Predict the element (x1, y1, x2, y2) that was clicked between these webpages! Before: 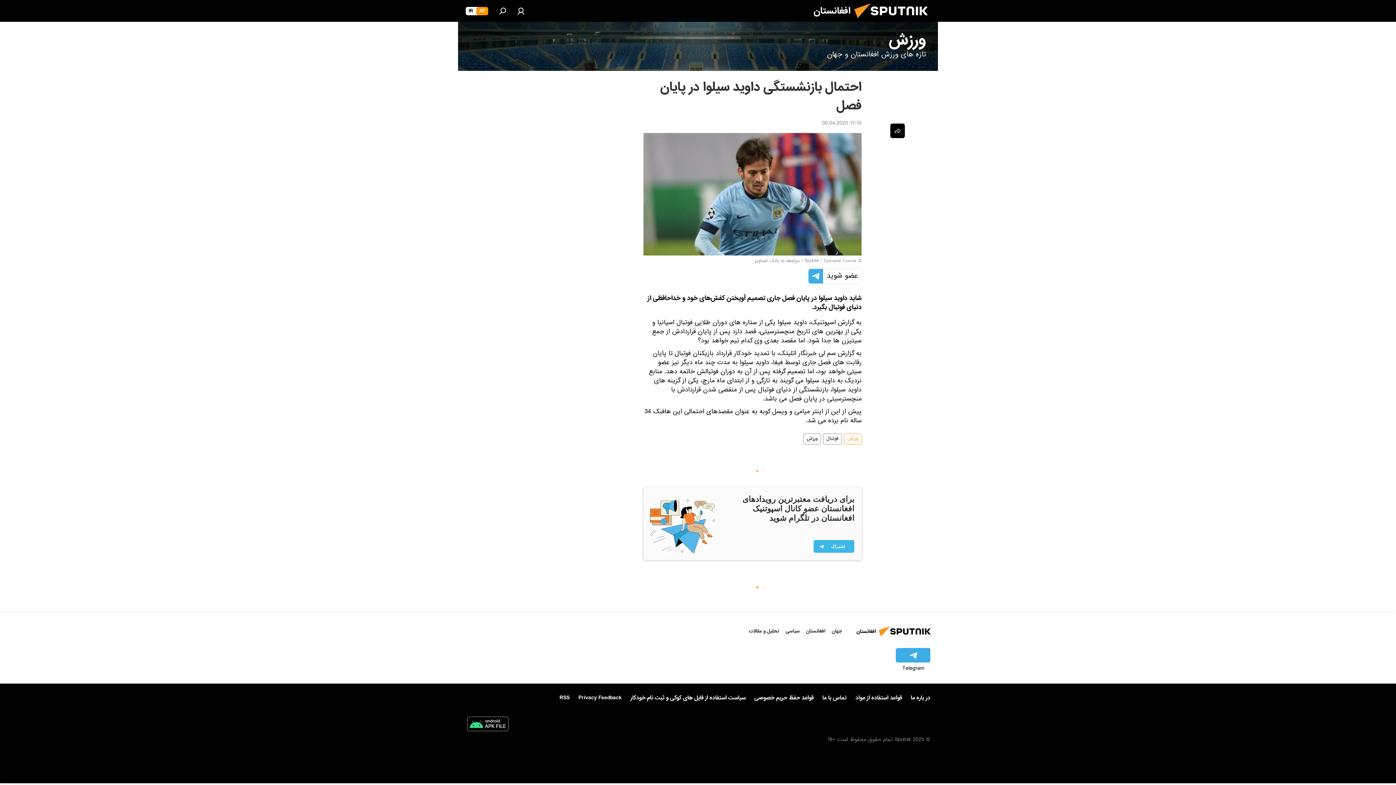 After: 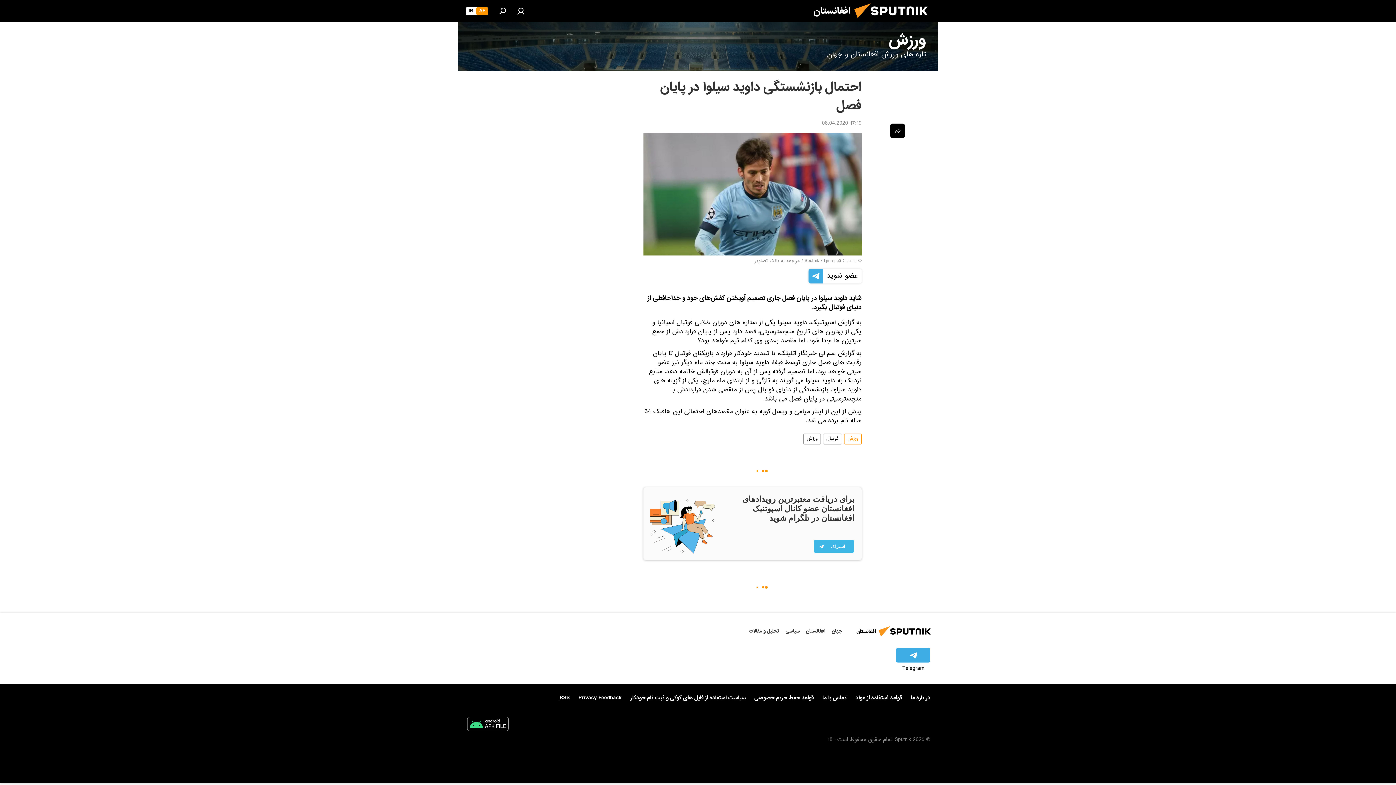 Action: label: RSS bbox: (559, 693, 569, 703)